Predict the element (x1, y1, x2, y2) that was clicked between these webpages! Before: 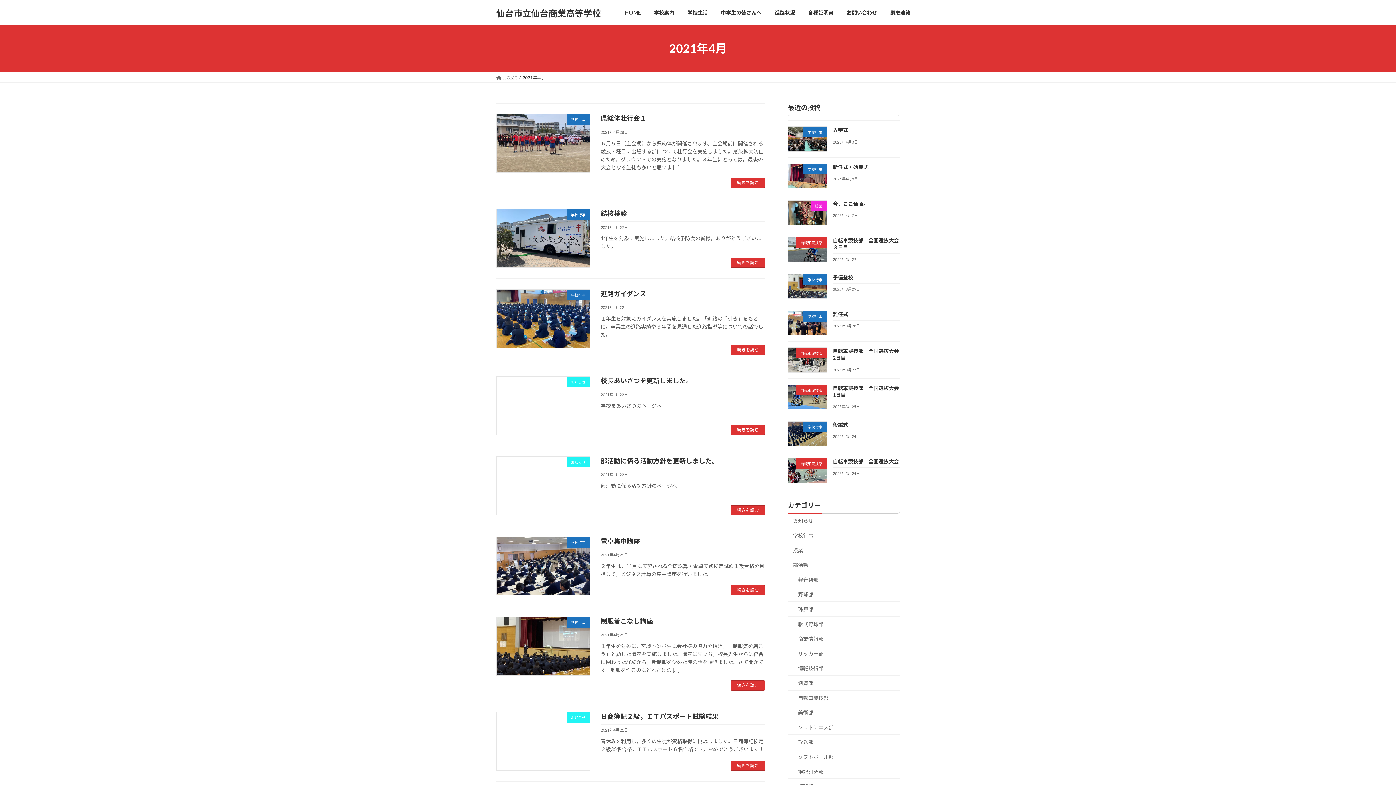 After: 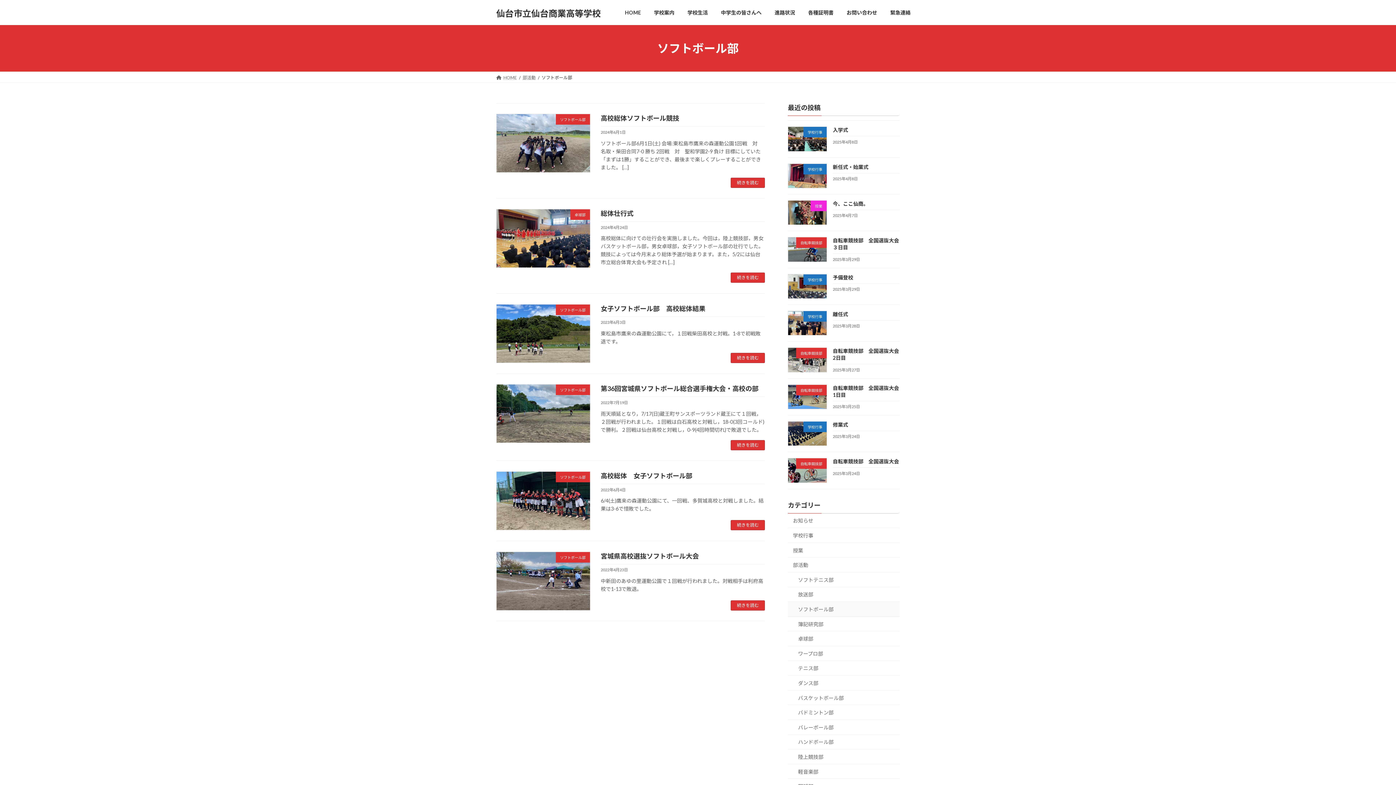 Action: bbox: (788, 749, 900, 764) label: ソフトボール部